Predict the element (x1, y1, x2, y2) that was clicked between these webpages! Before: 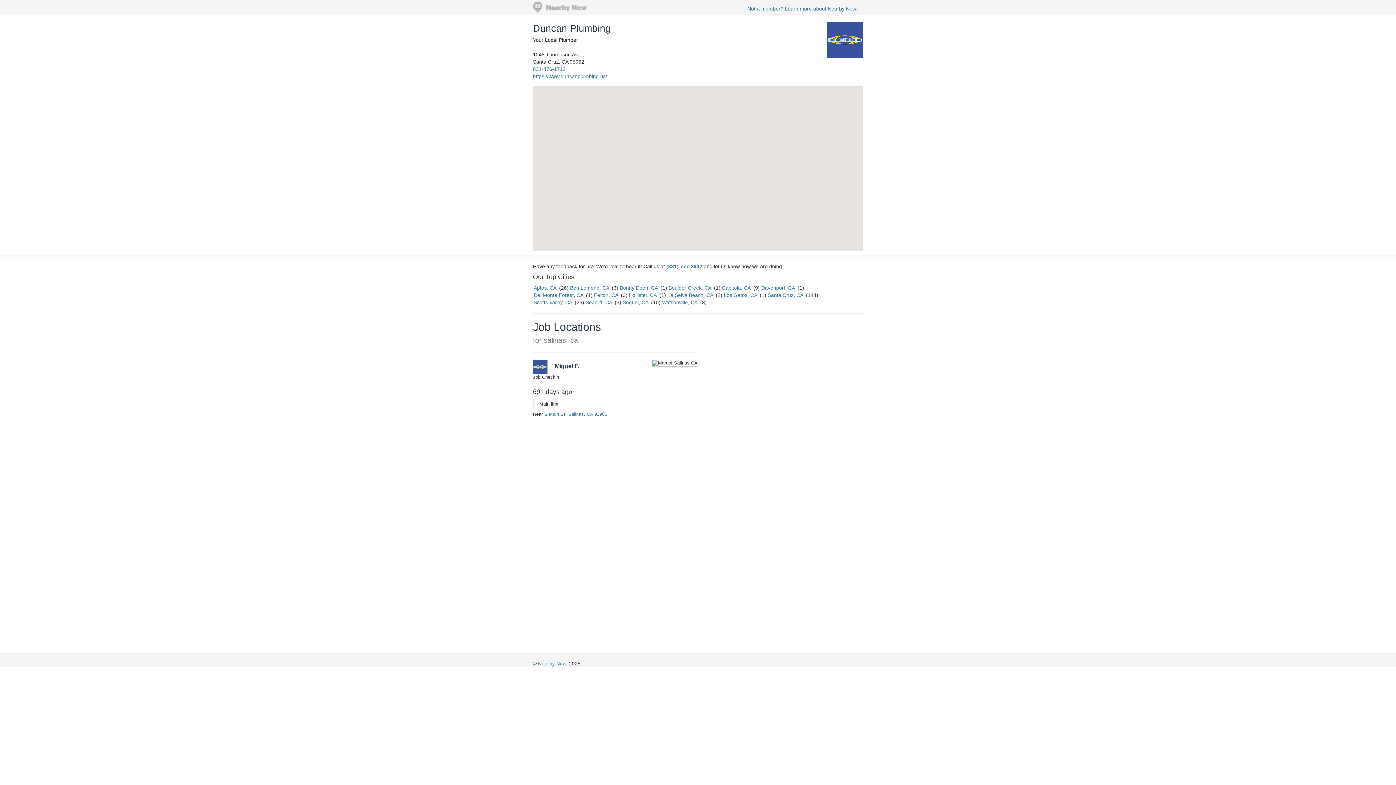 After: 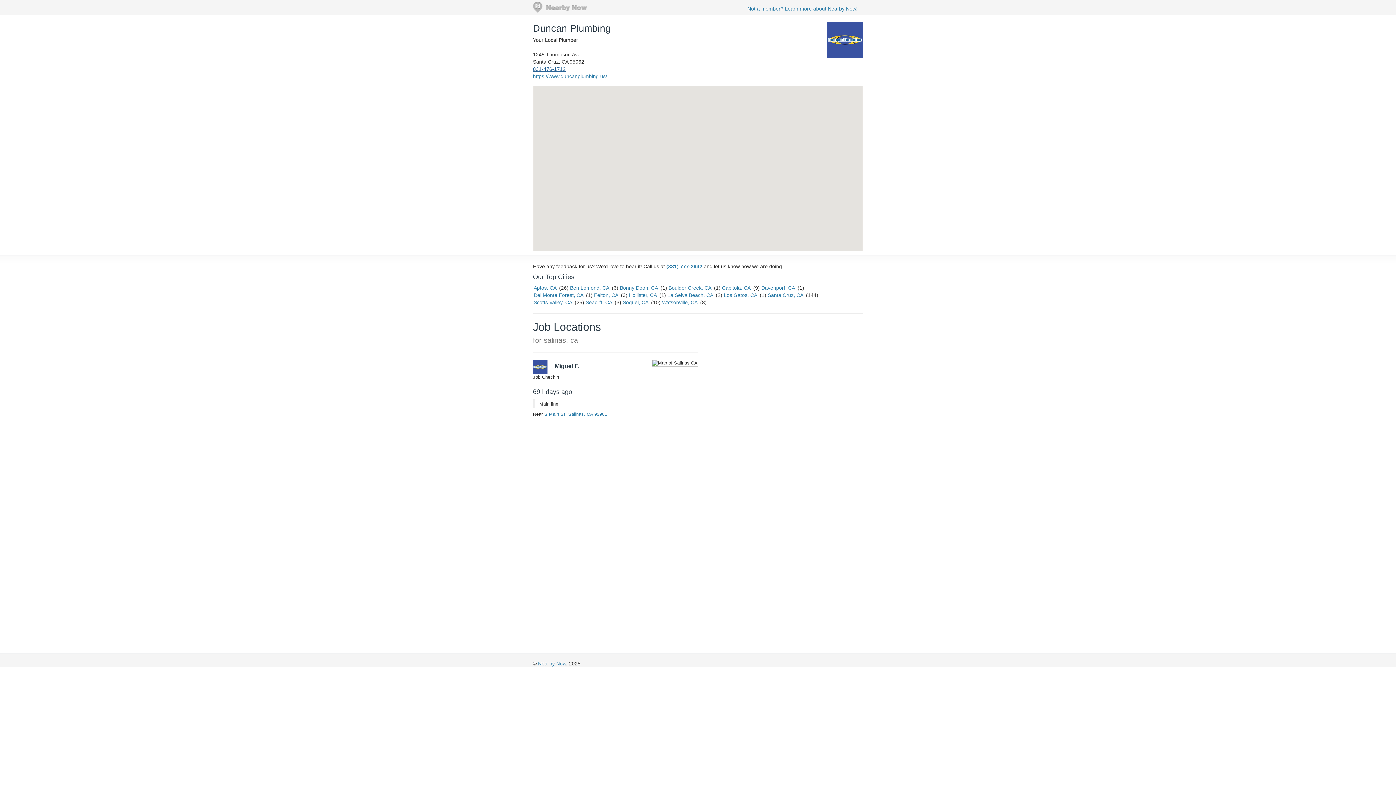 Action: label: 831-476-1712 bbox: (533, 66, 565, 72)